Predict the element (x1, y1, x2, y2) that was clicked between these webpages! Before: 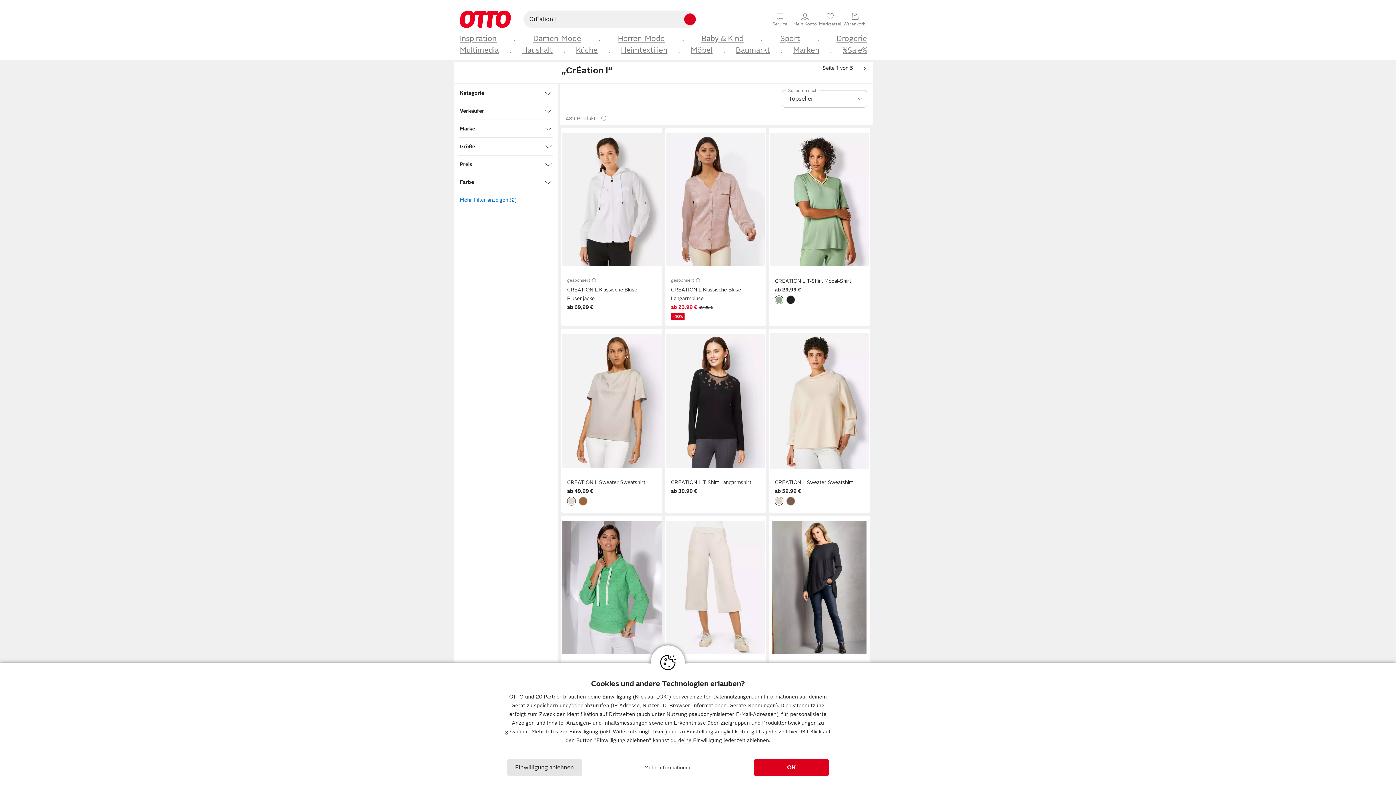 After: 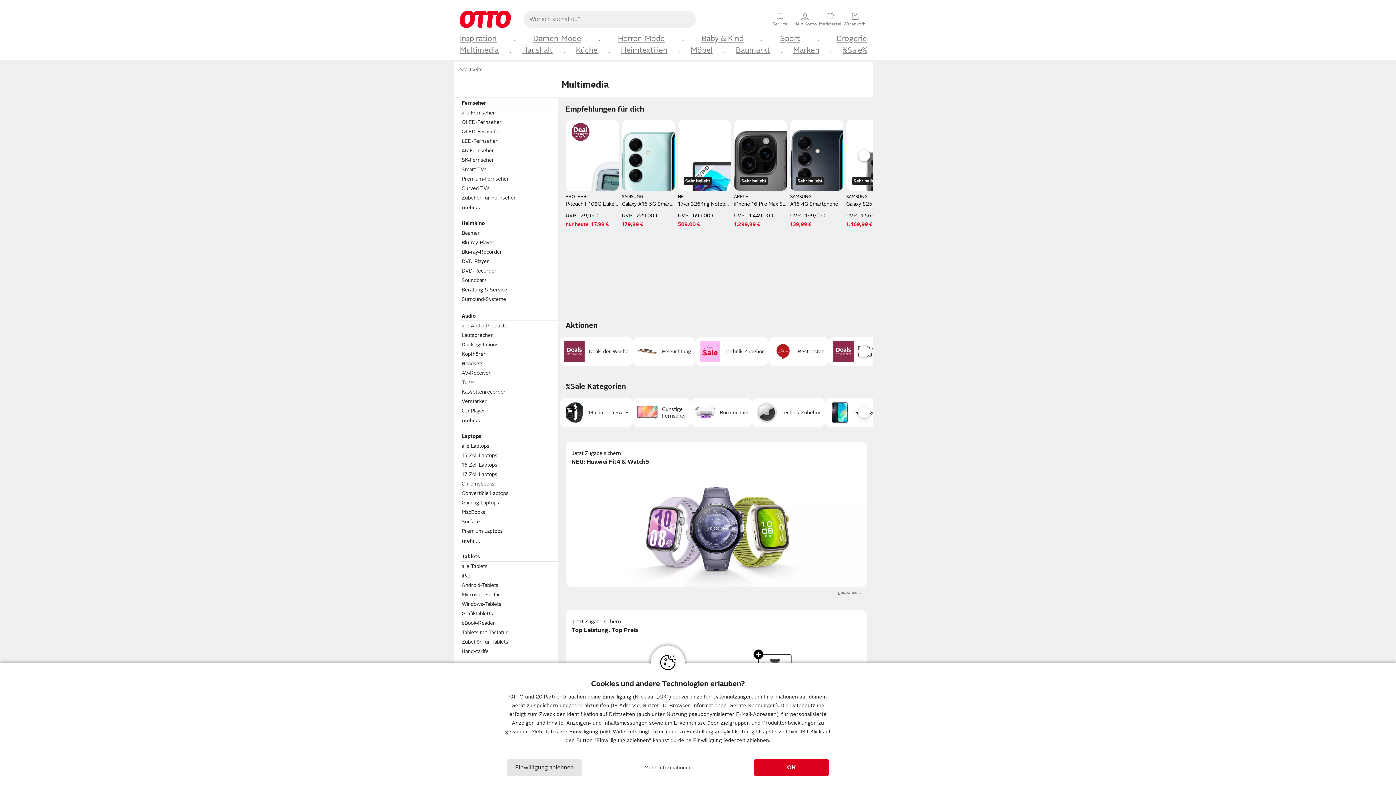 Action: bbox: (460, 45, 498, 55) label: Multimedia